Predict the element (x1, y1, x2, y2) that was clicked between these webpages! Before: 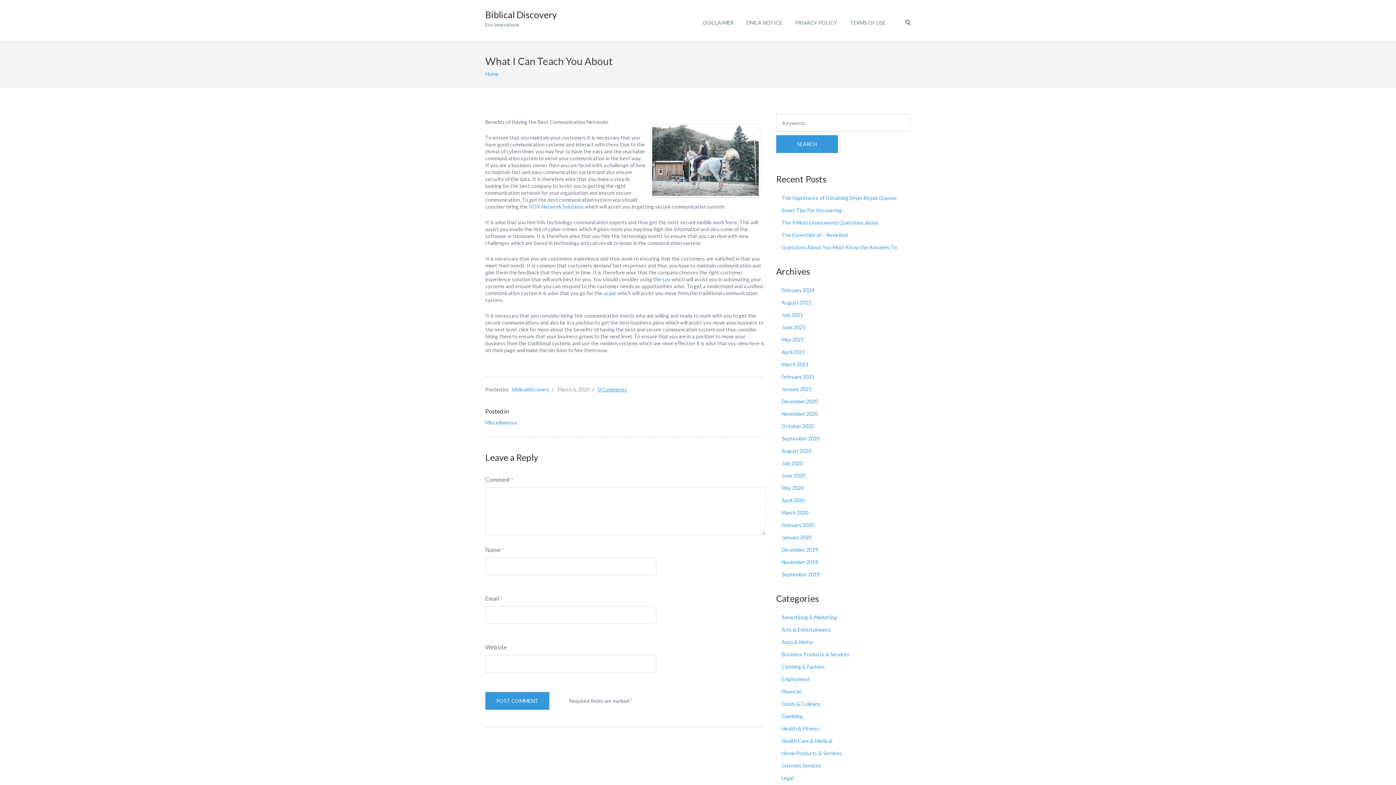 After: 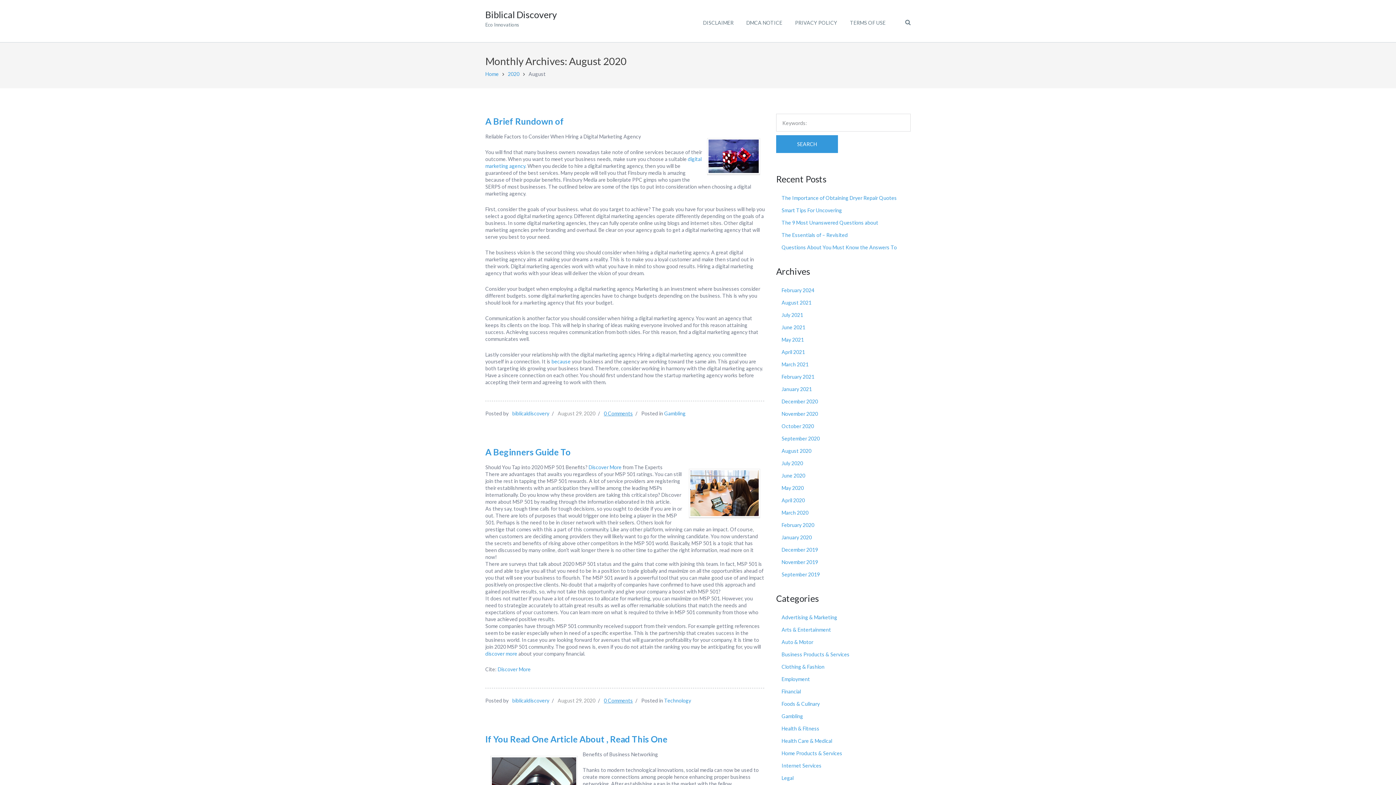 Action: label: August 2020 bbox: (781, 448, 811, 454)